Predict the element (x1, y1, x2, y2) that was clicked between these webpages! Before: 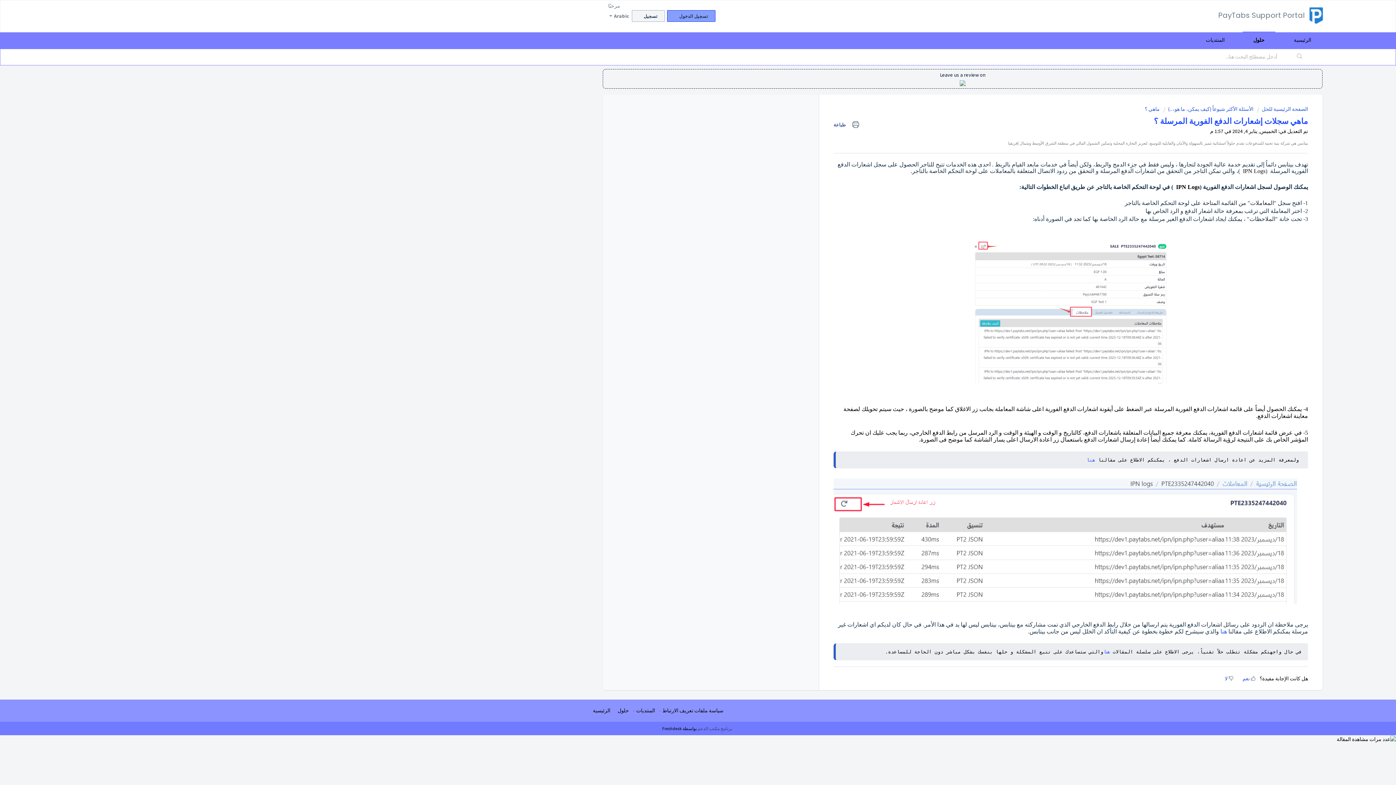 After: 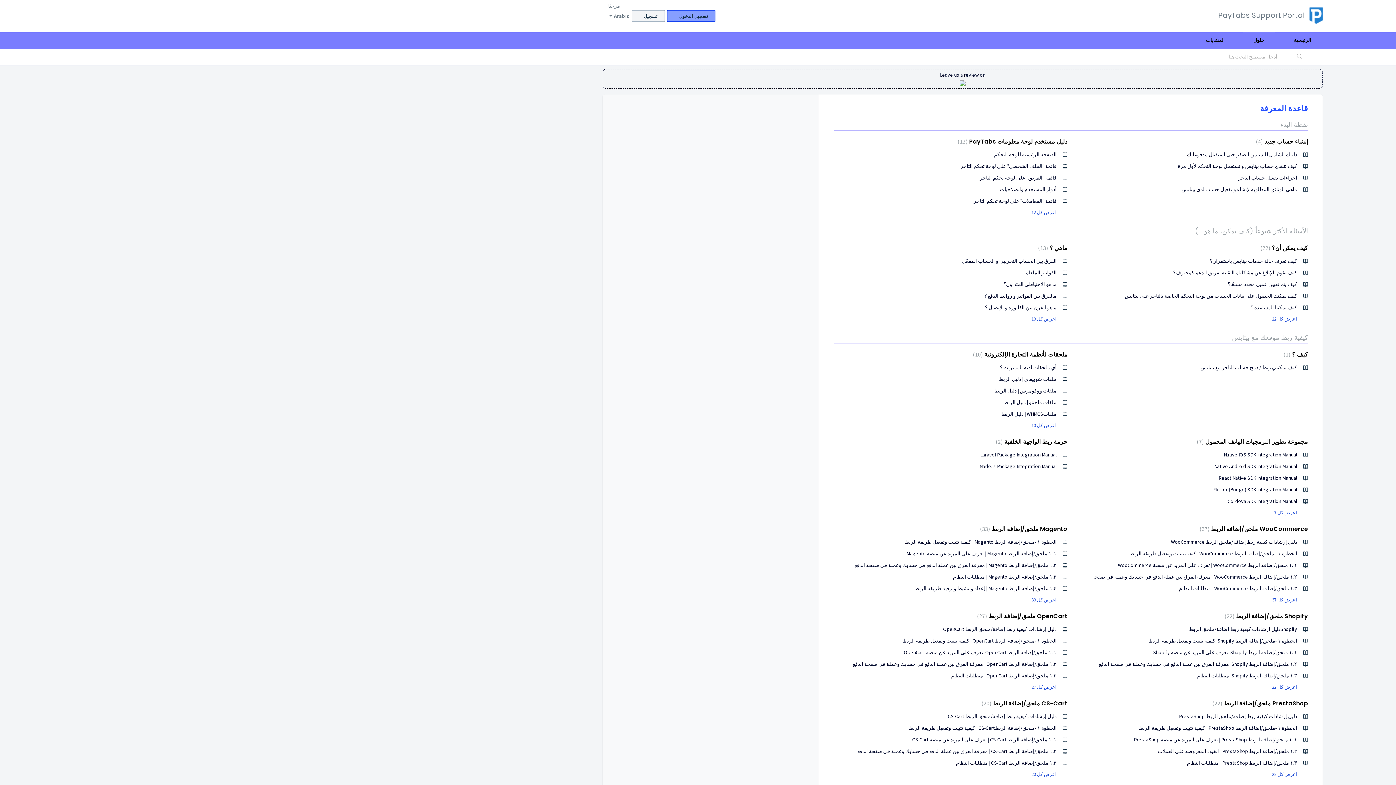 Action: bbox: (617, 707, 629, 714) label: حلول